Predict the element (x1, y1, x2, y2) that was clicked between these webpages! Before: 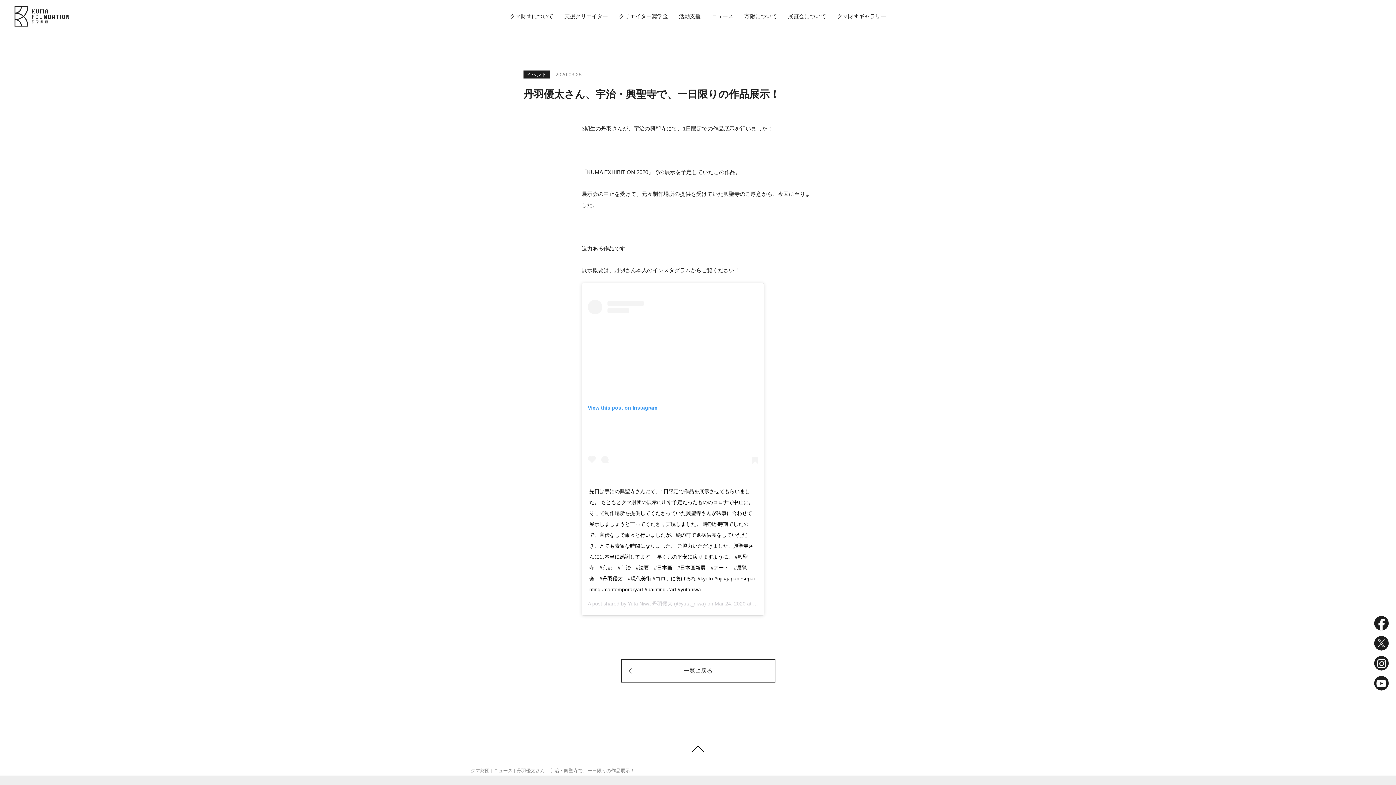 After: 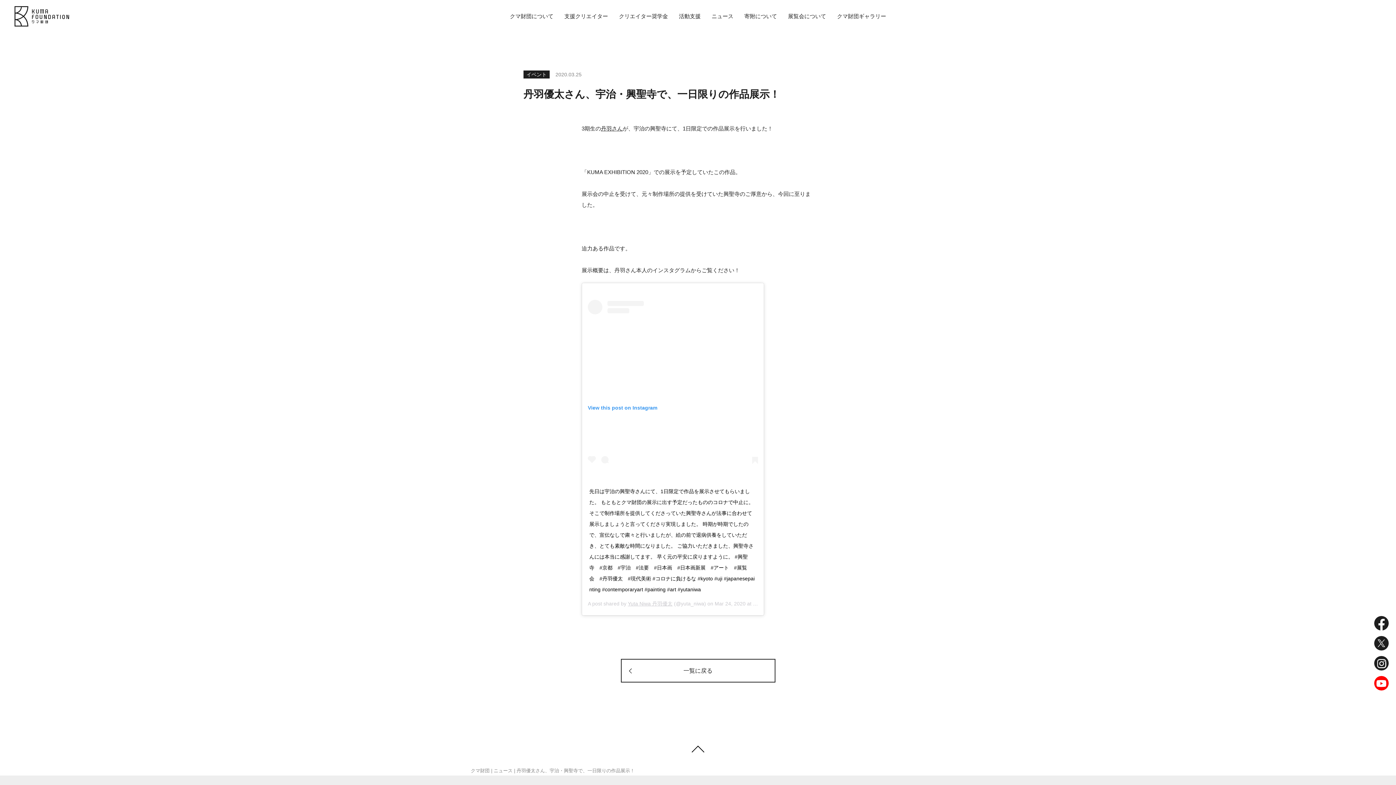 Action: bbox: (1374, 676, 1389, 690)